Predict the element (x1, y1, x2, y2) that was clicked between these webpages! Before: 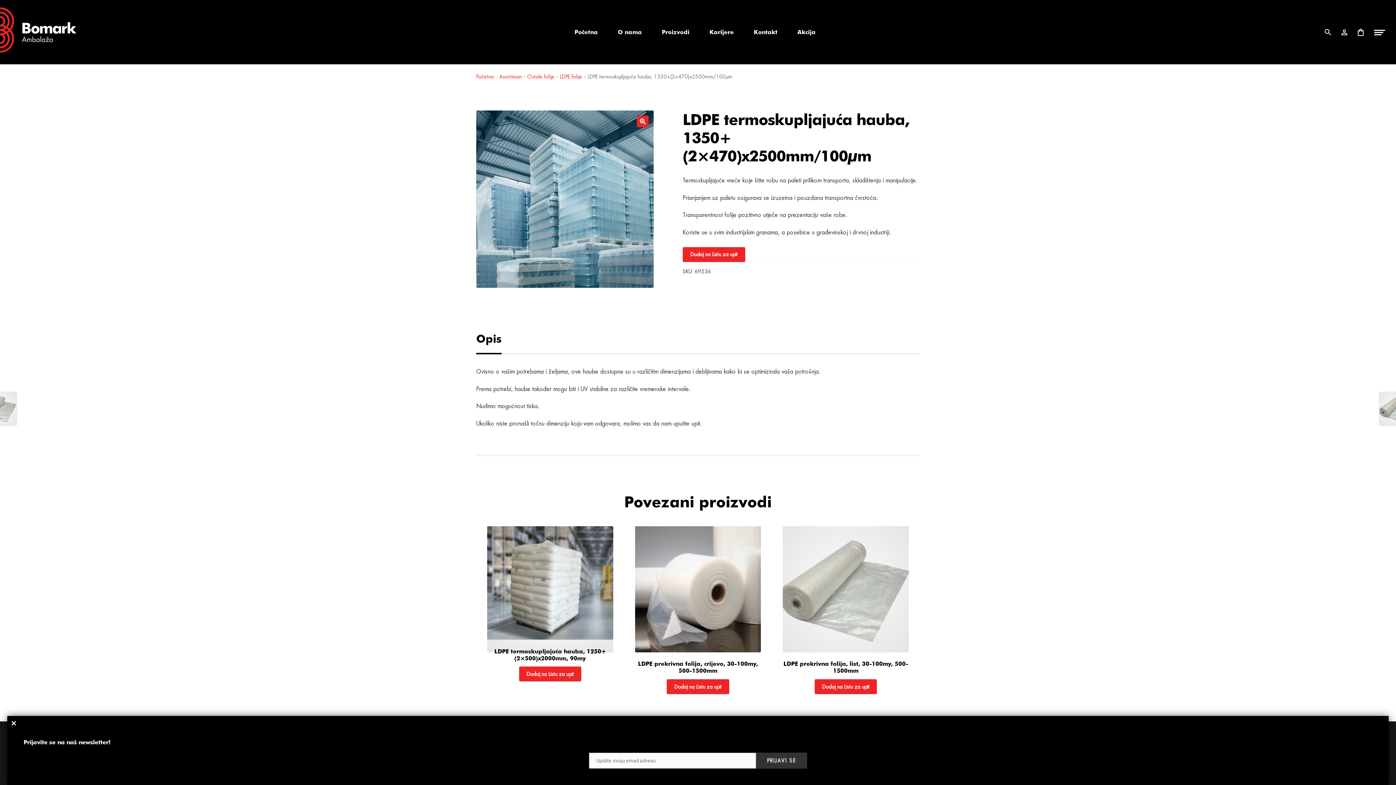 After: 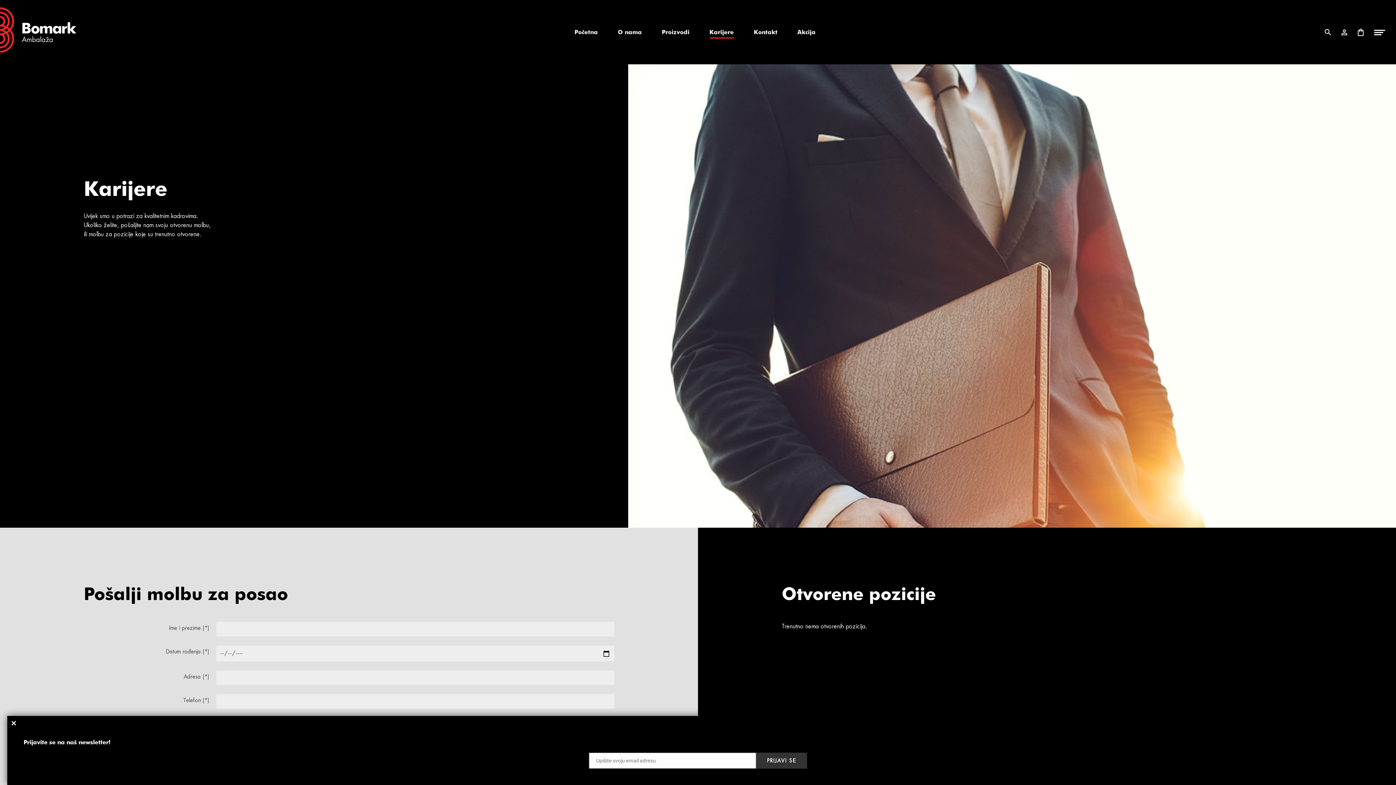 Action: label: Karijere bbox: (709, 25, 734, 38)